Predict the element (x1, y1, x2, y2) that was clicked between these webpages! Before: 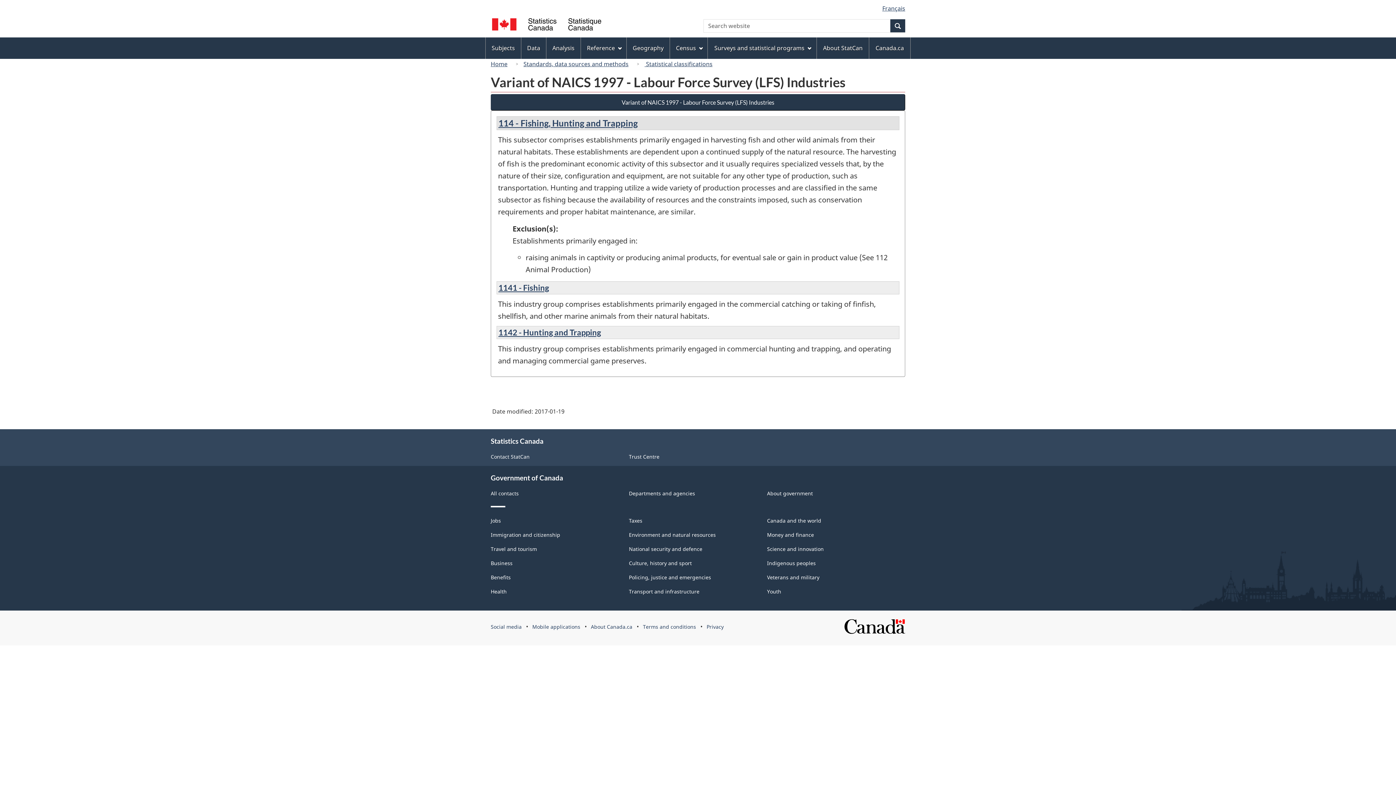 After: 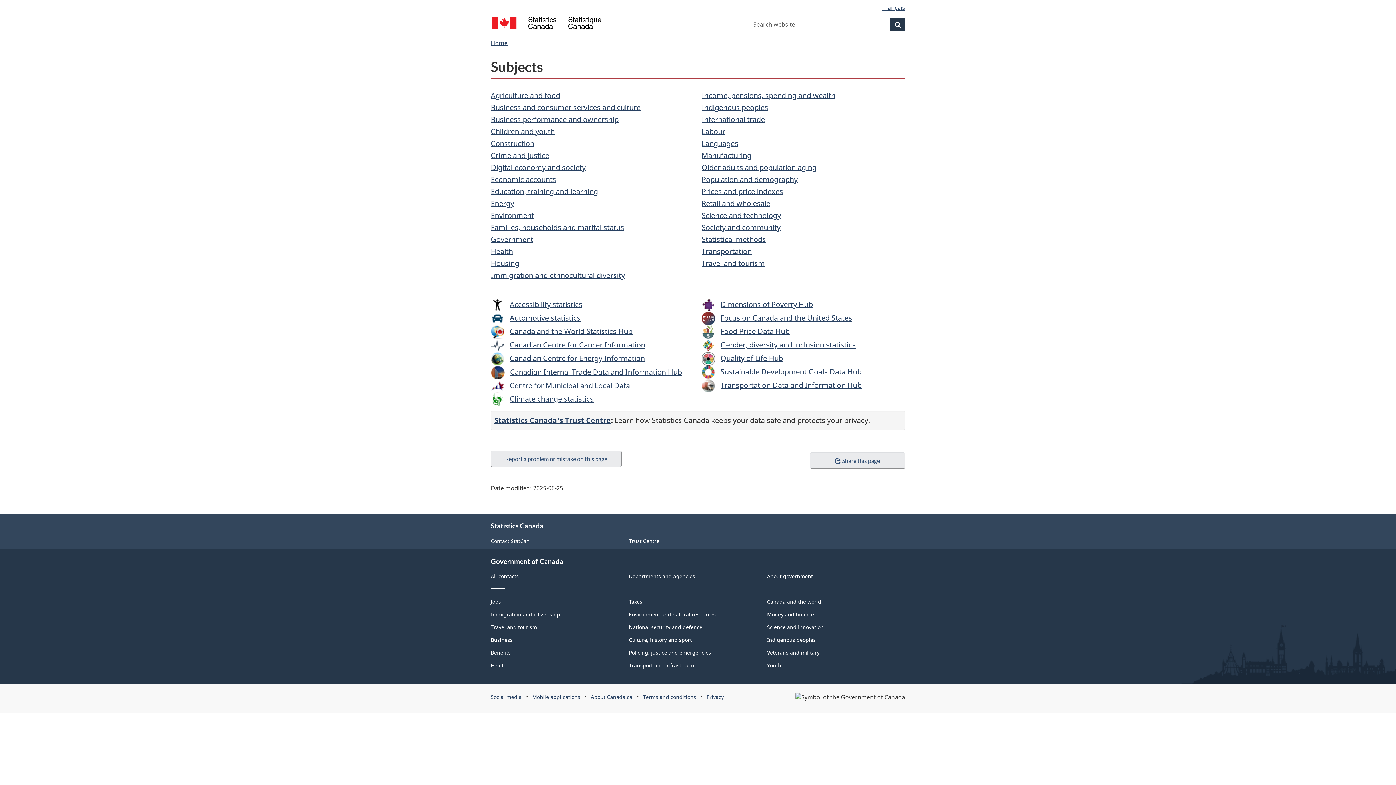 Action: label: Subjects bbox: (485, 38, 521, 58)